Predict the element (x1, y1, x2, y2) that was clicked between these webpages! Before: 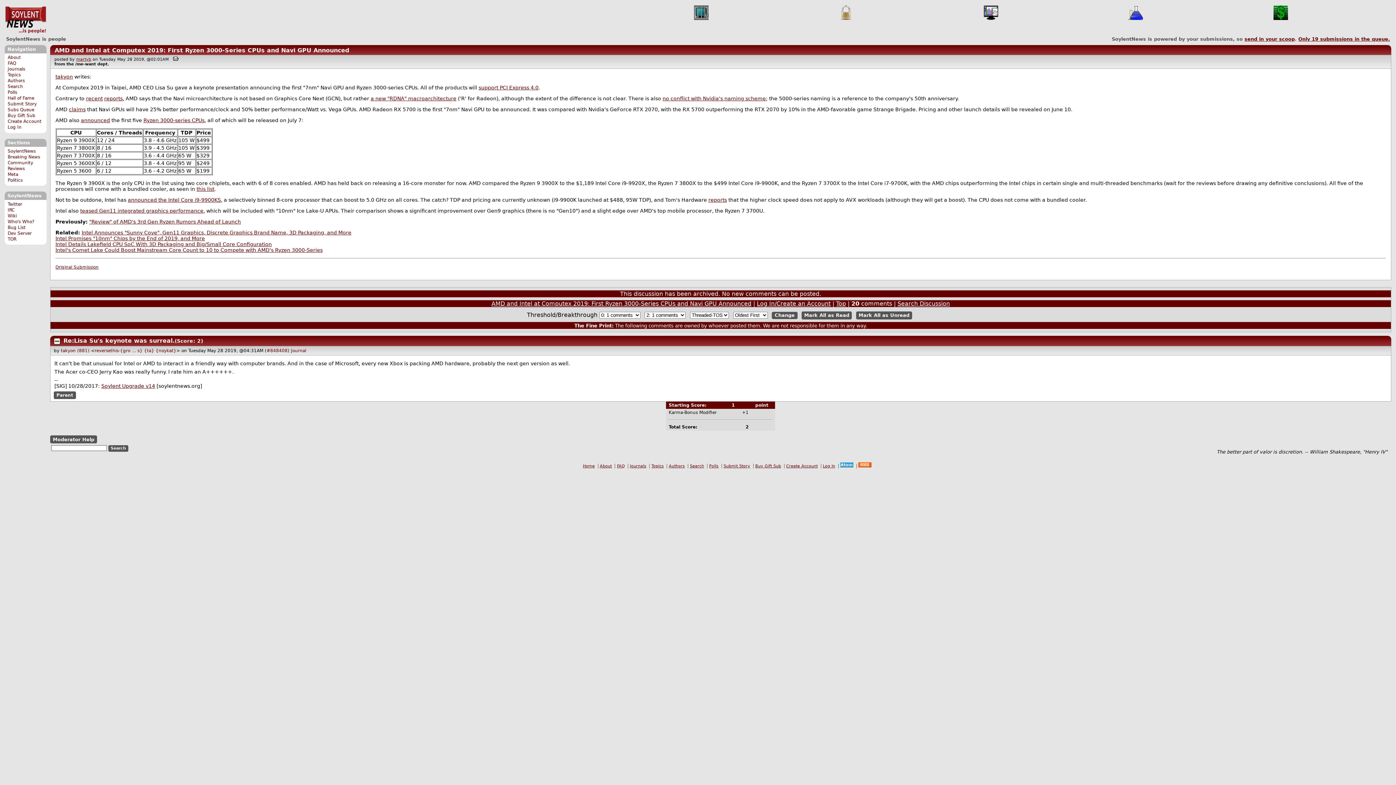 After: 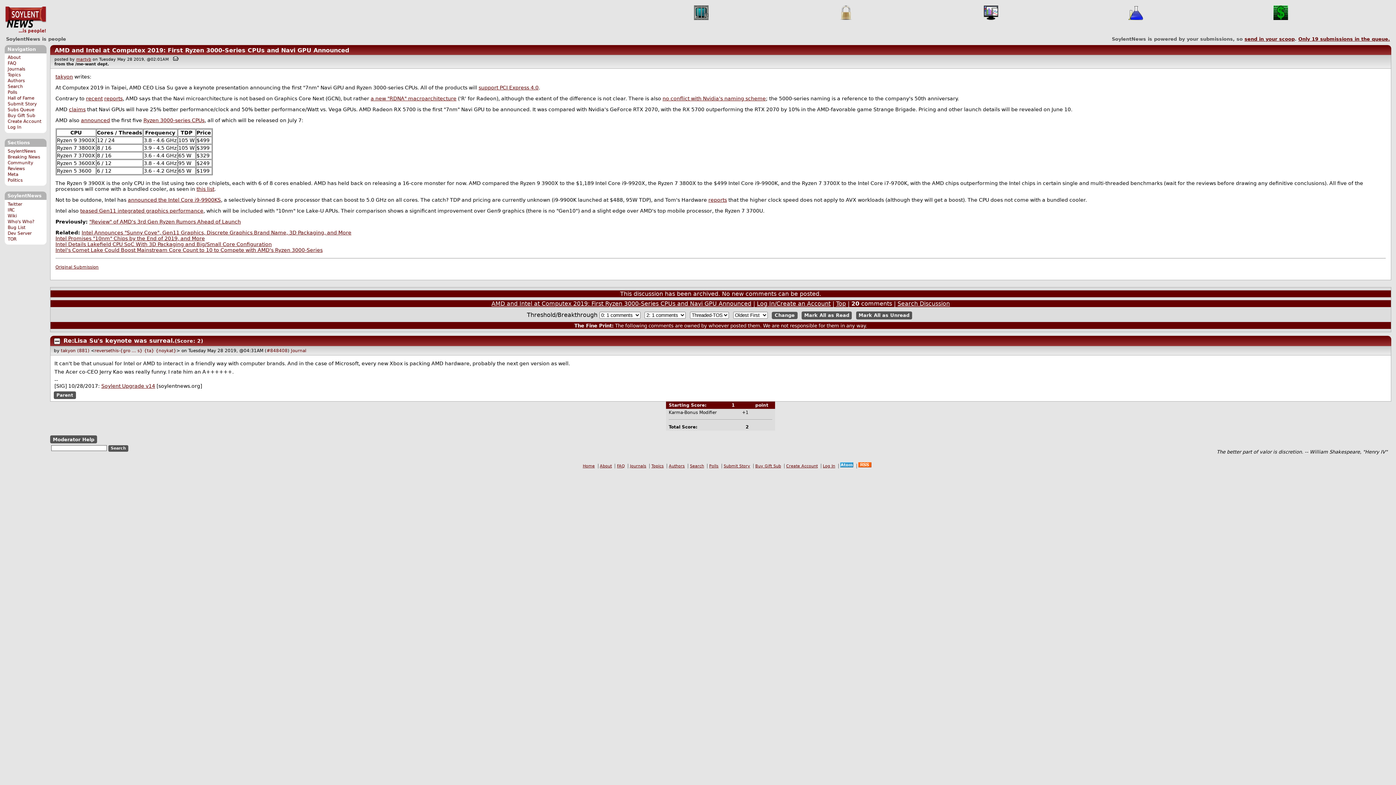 Action: bbox: (266, 348, 287, 353) label: #848408